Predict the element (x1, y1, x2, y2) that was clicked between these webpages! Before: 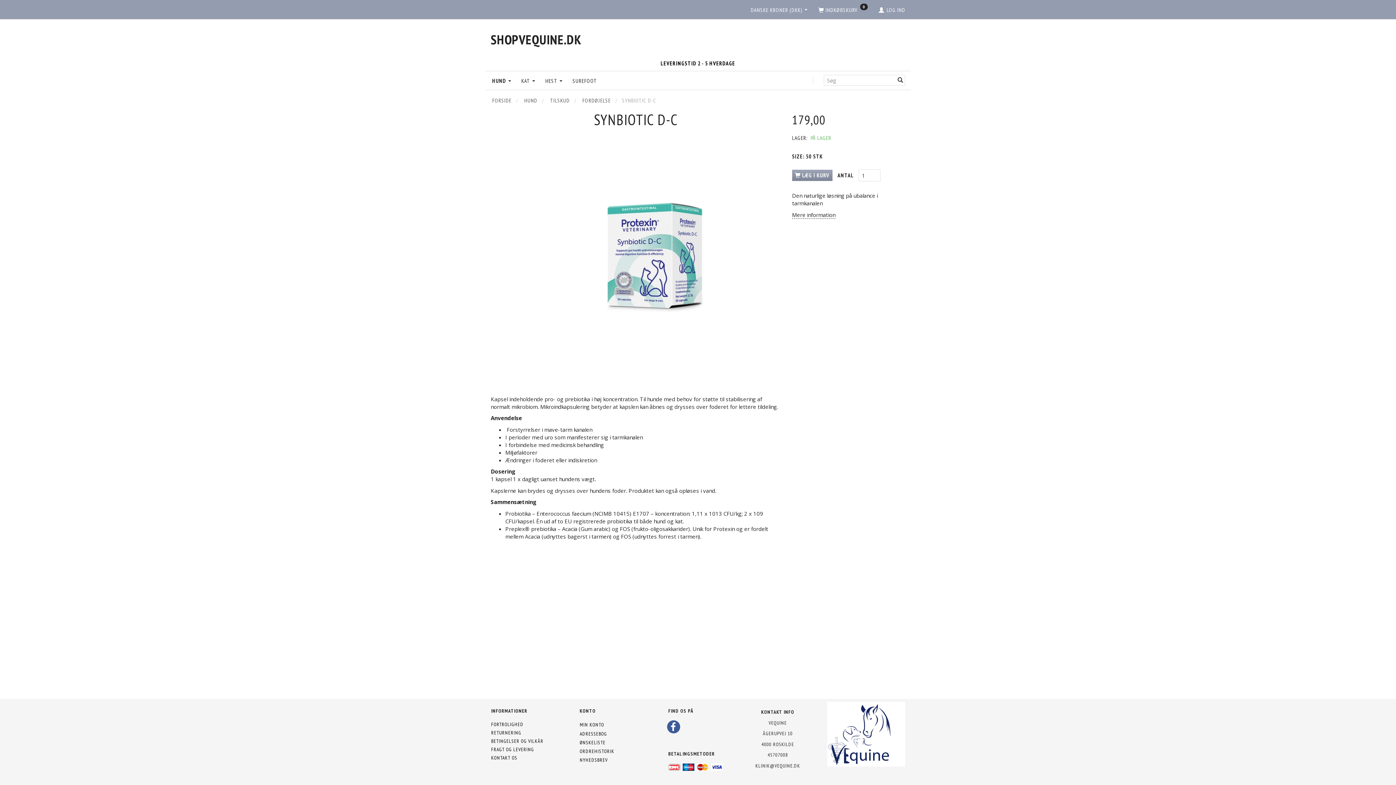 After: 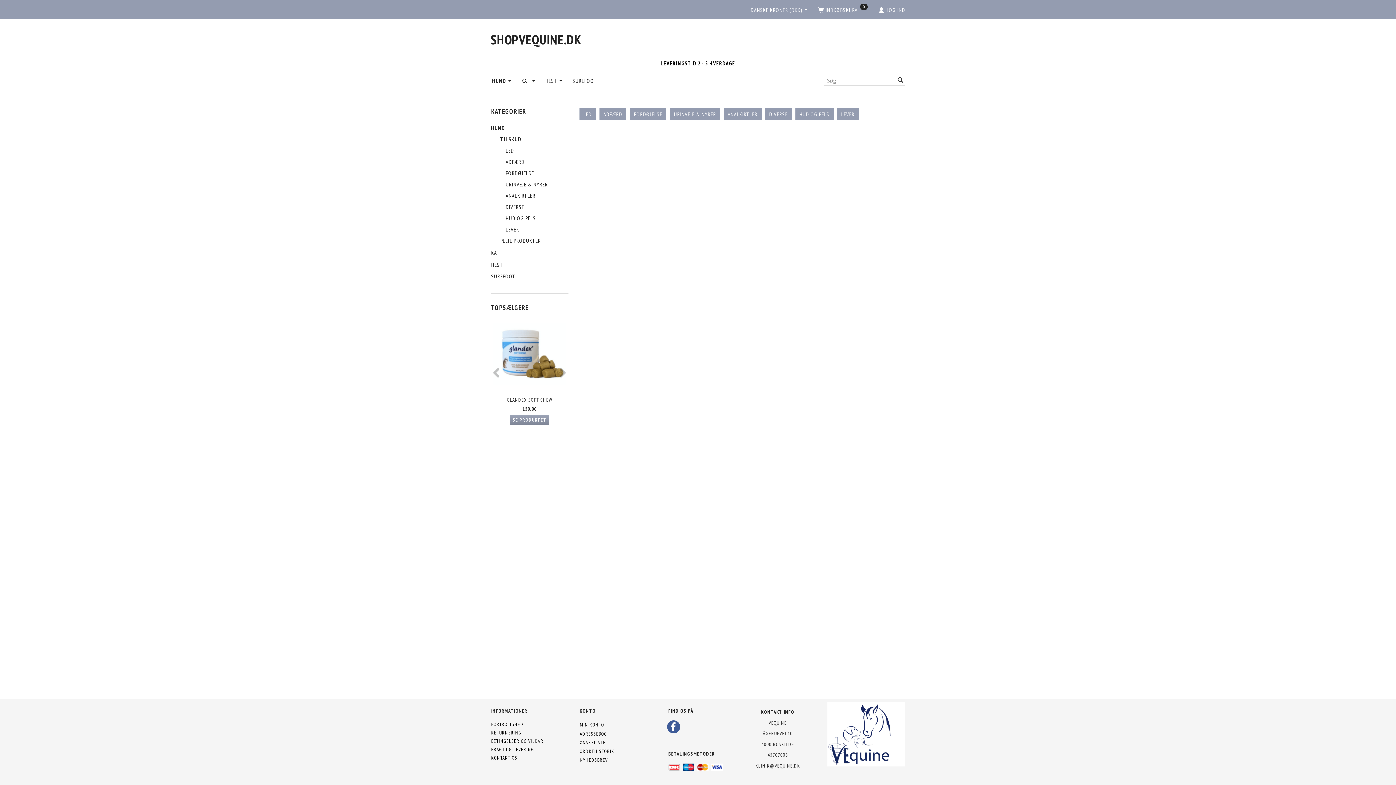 Action: label: TILSKUD bbox: (548, 97, 571, 104)